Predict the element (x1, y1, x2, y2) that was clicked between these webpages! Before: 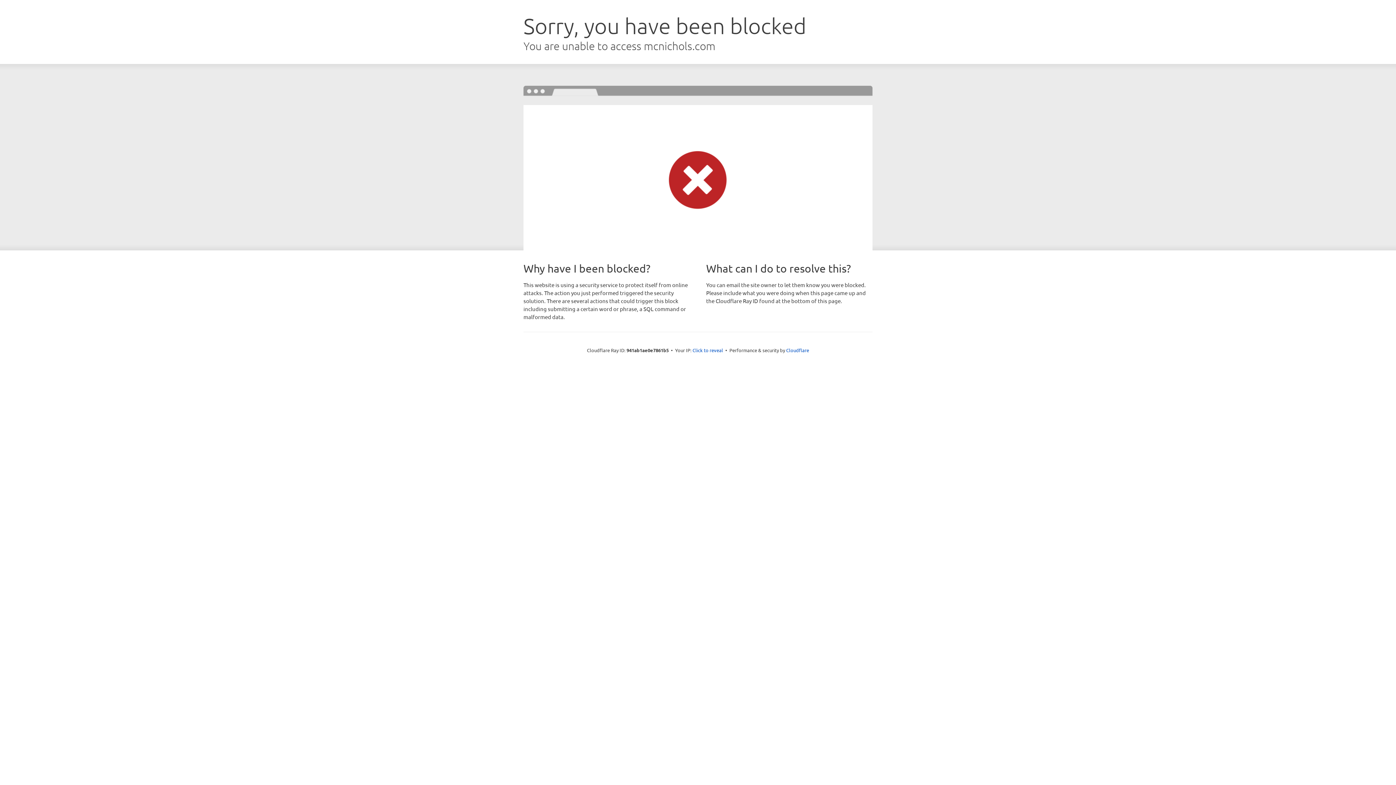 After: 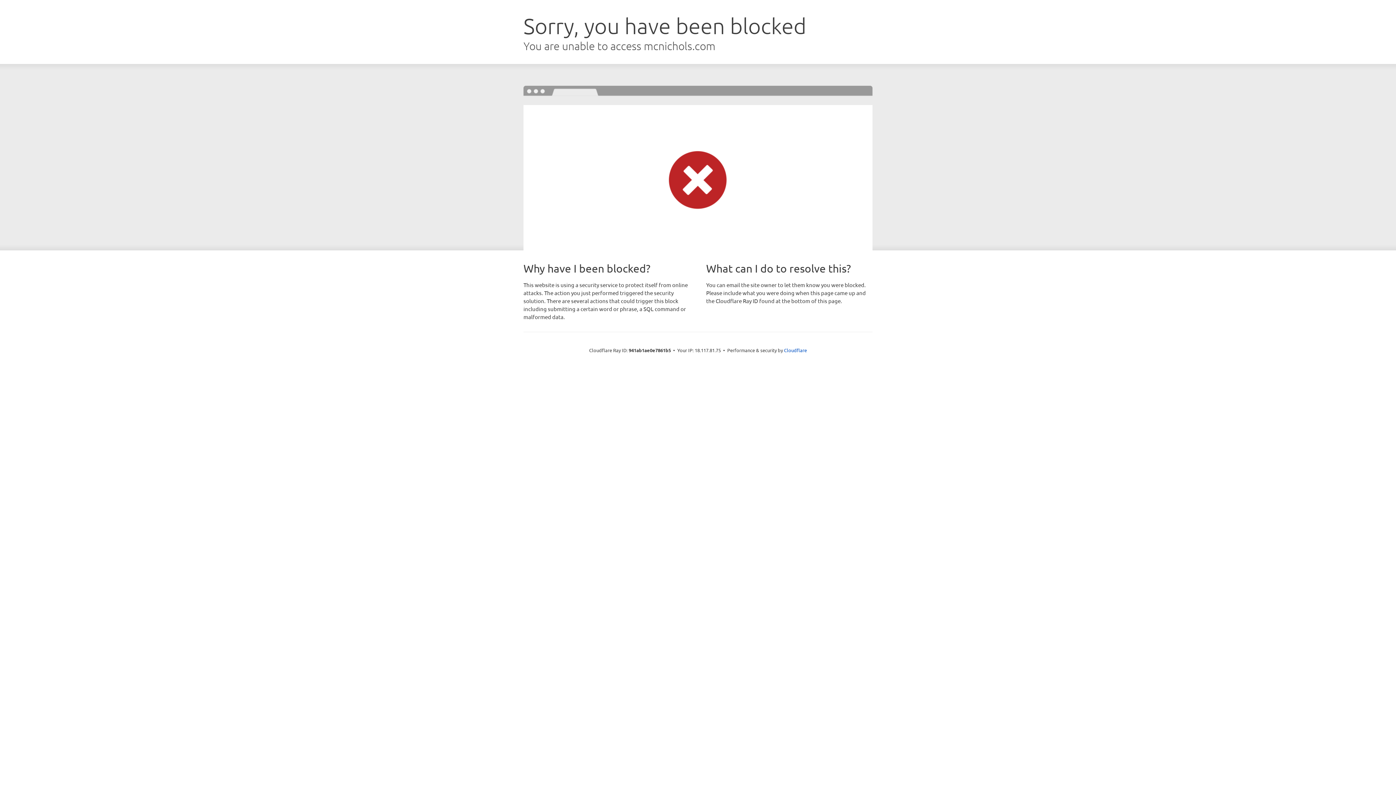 Action: bbox: (692, 346, 723, 353) label: Click to reveal